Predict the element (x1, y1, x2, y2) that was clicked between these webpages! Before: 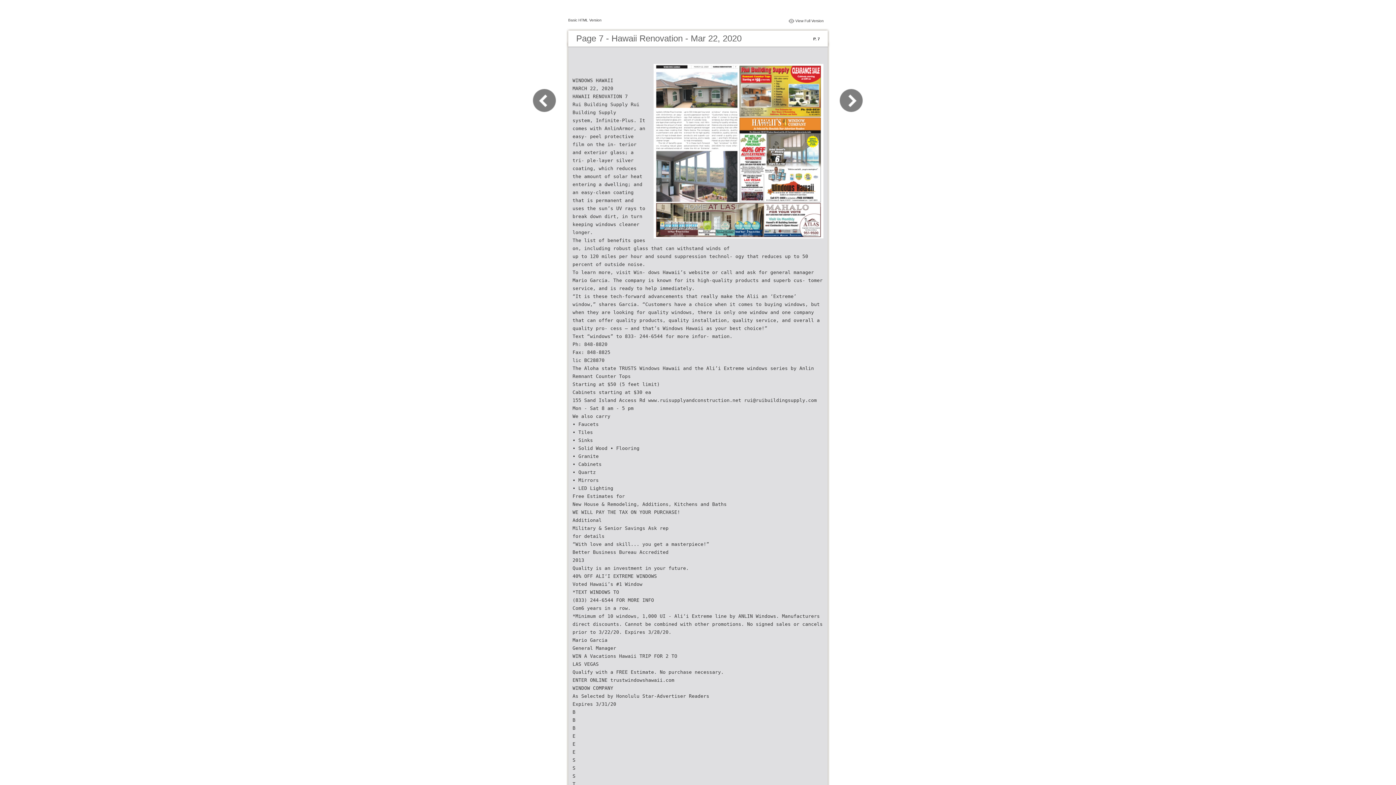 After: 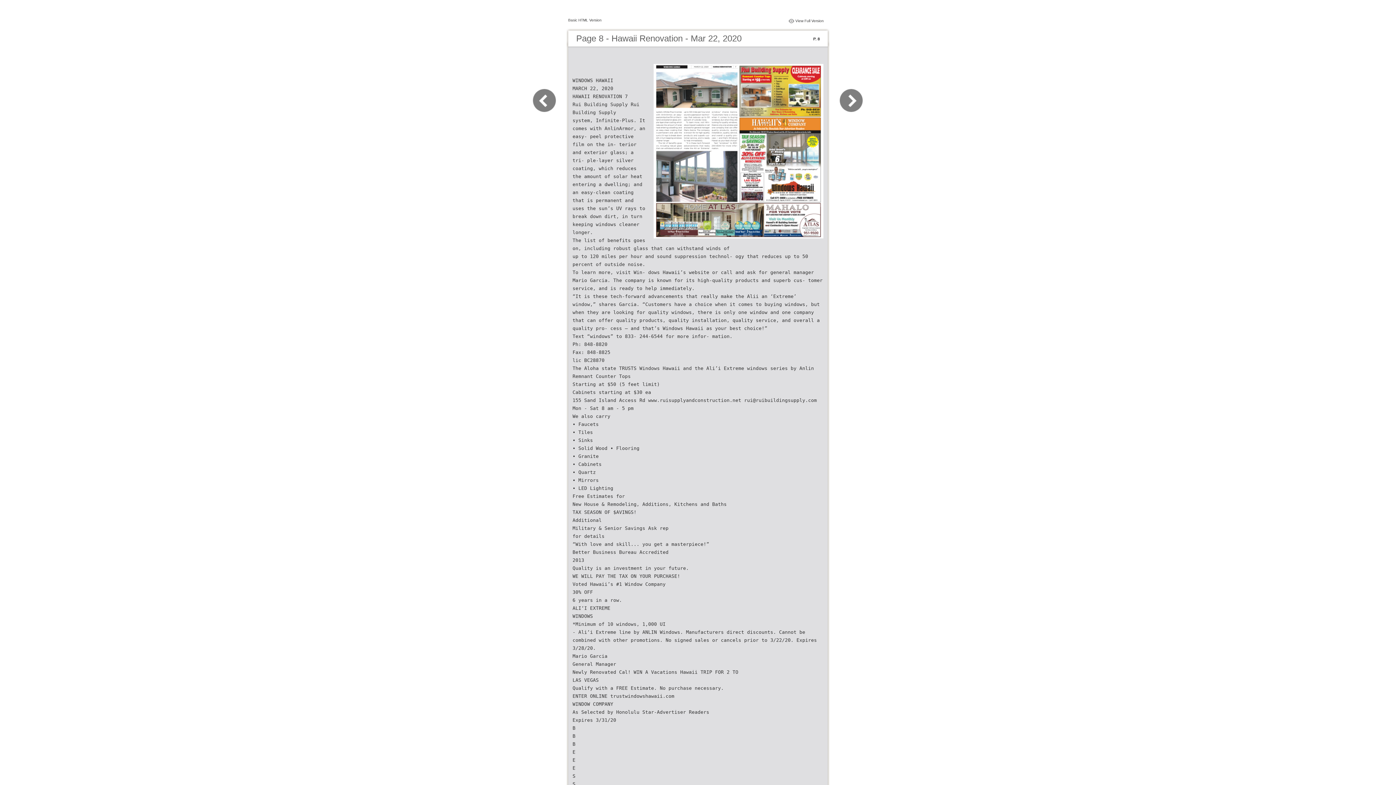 Action: bbox: (830, 109, 863, 116)